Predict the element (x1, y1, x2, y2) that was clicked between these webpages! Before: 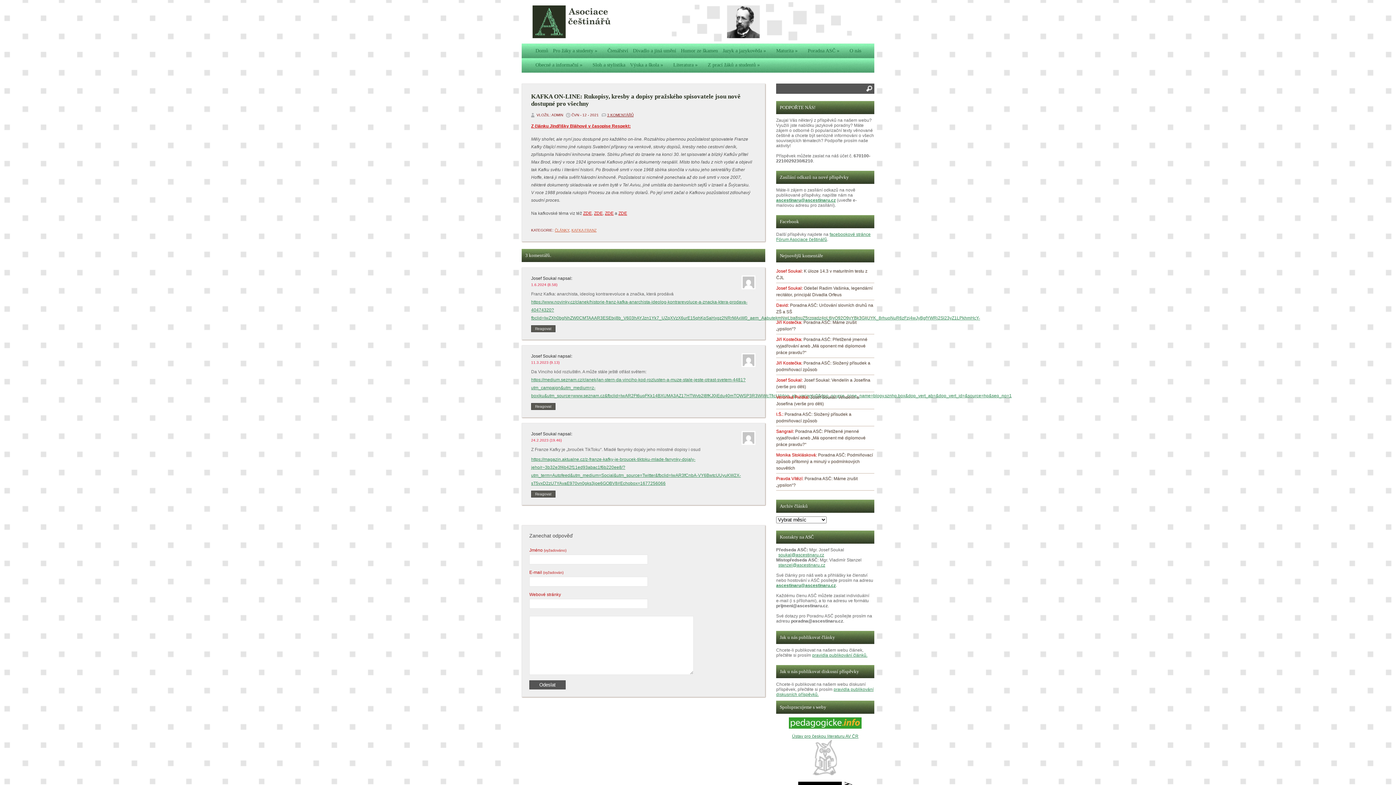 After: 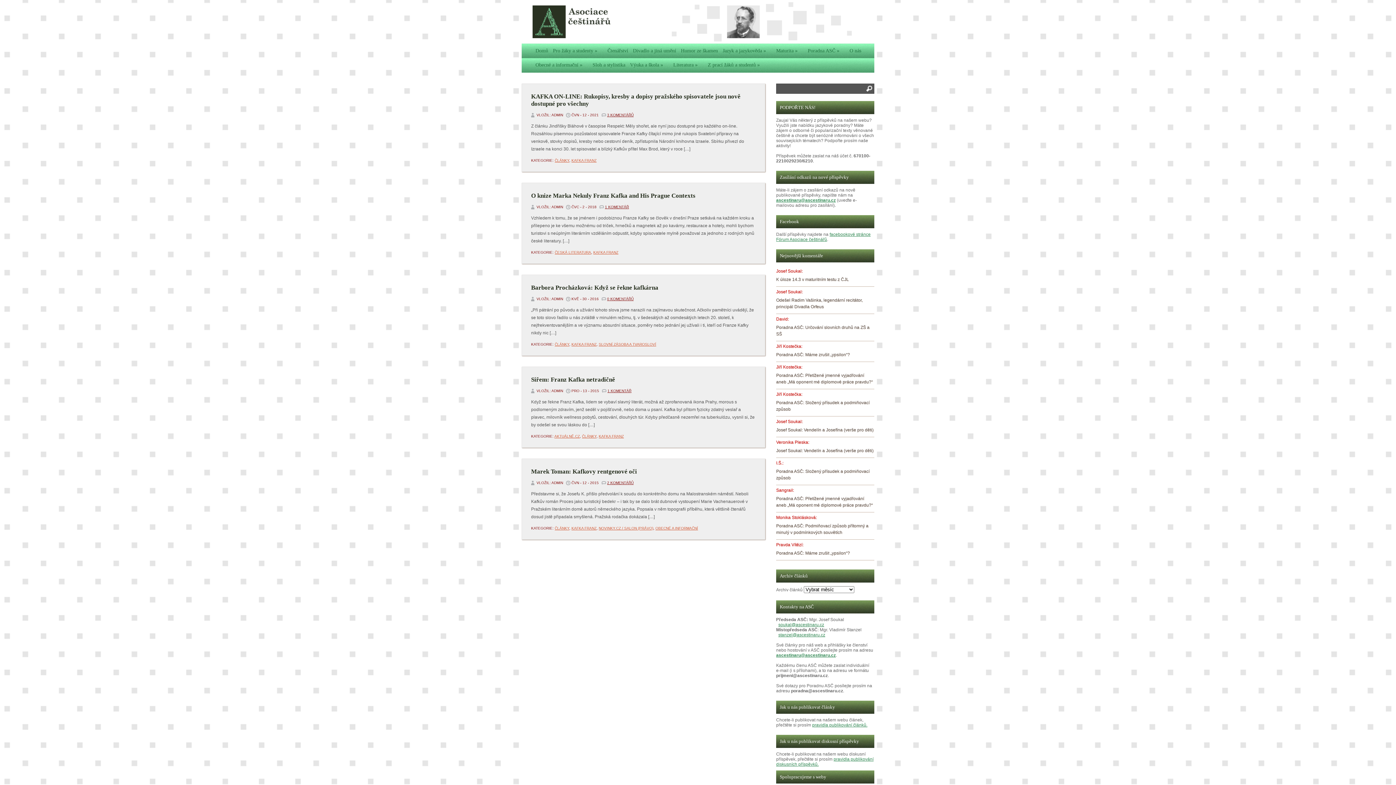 Action: label: KAFKA FRANZ bbox: (571, 228, 596, 232)